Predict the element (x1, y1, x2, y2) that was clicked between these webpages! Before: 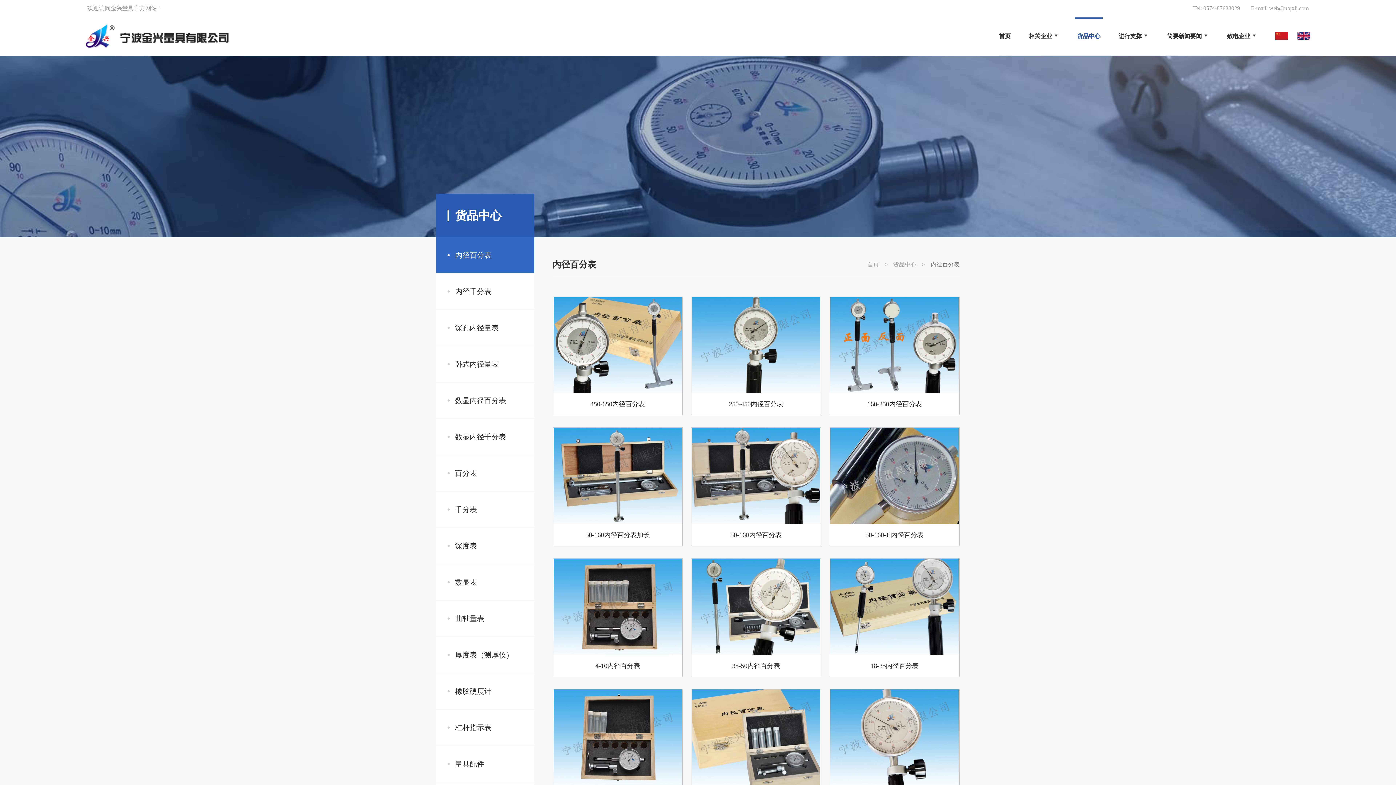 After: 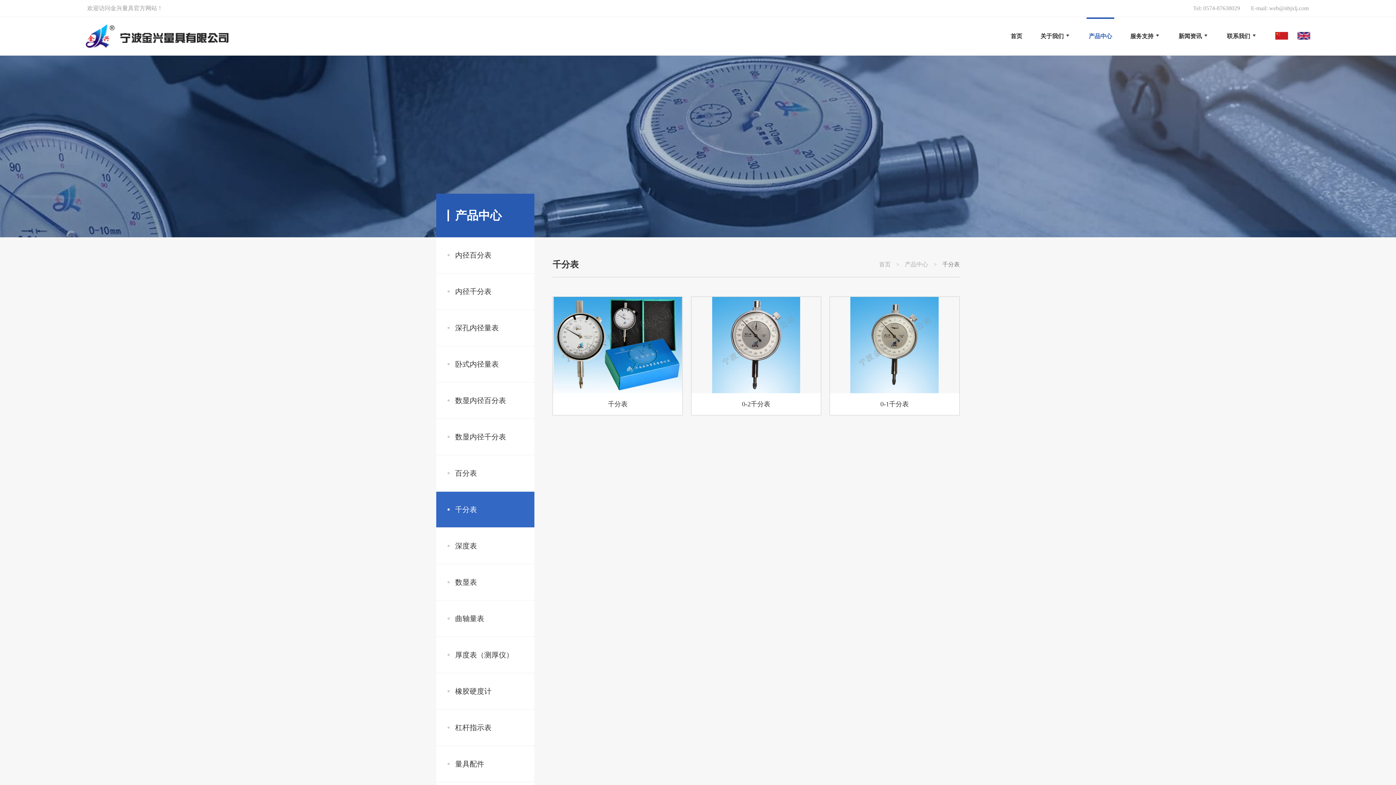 Action: label: 千分表 bbox: (436, 492, 534, 528)